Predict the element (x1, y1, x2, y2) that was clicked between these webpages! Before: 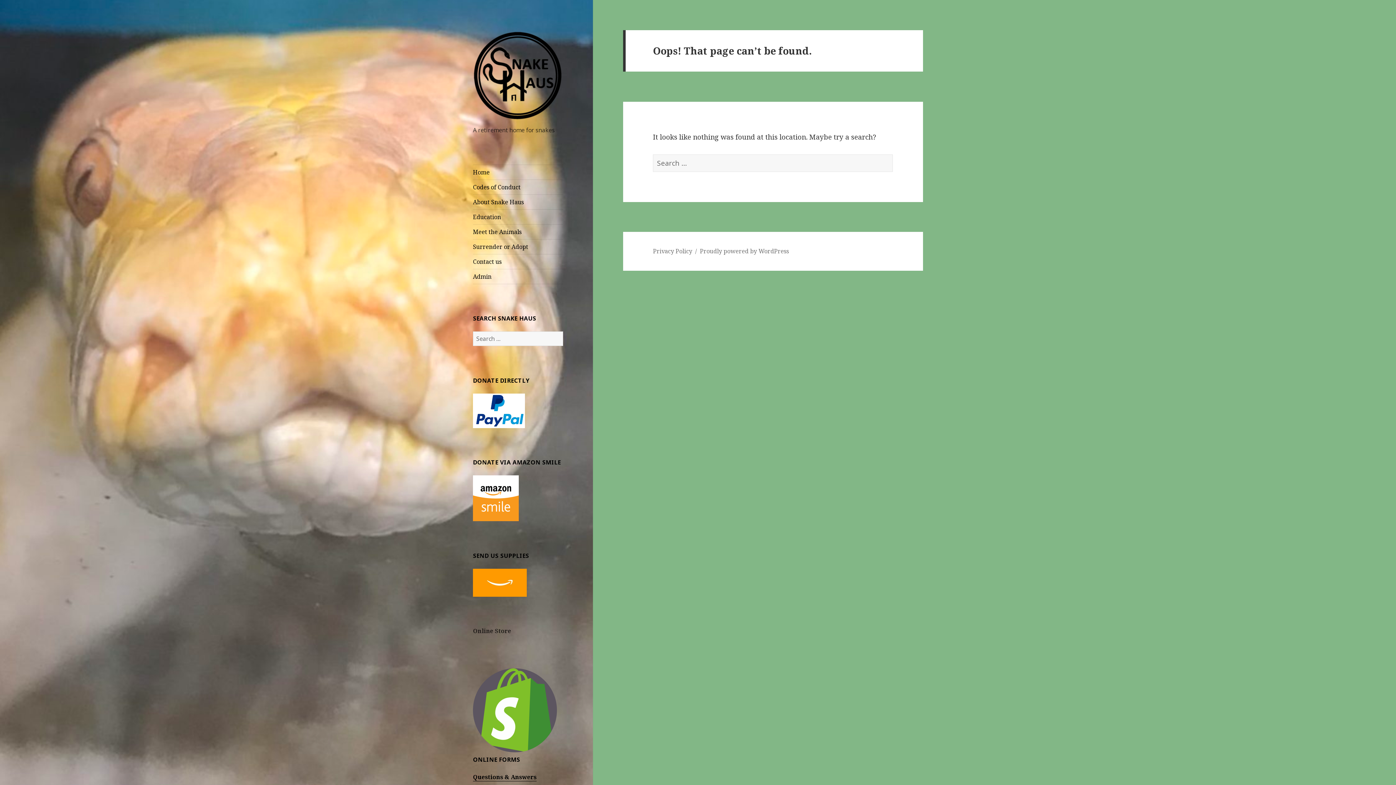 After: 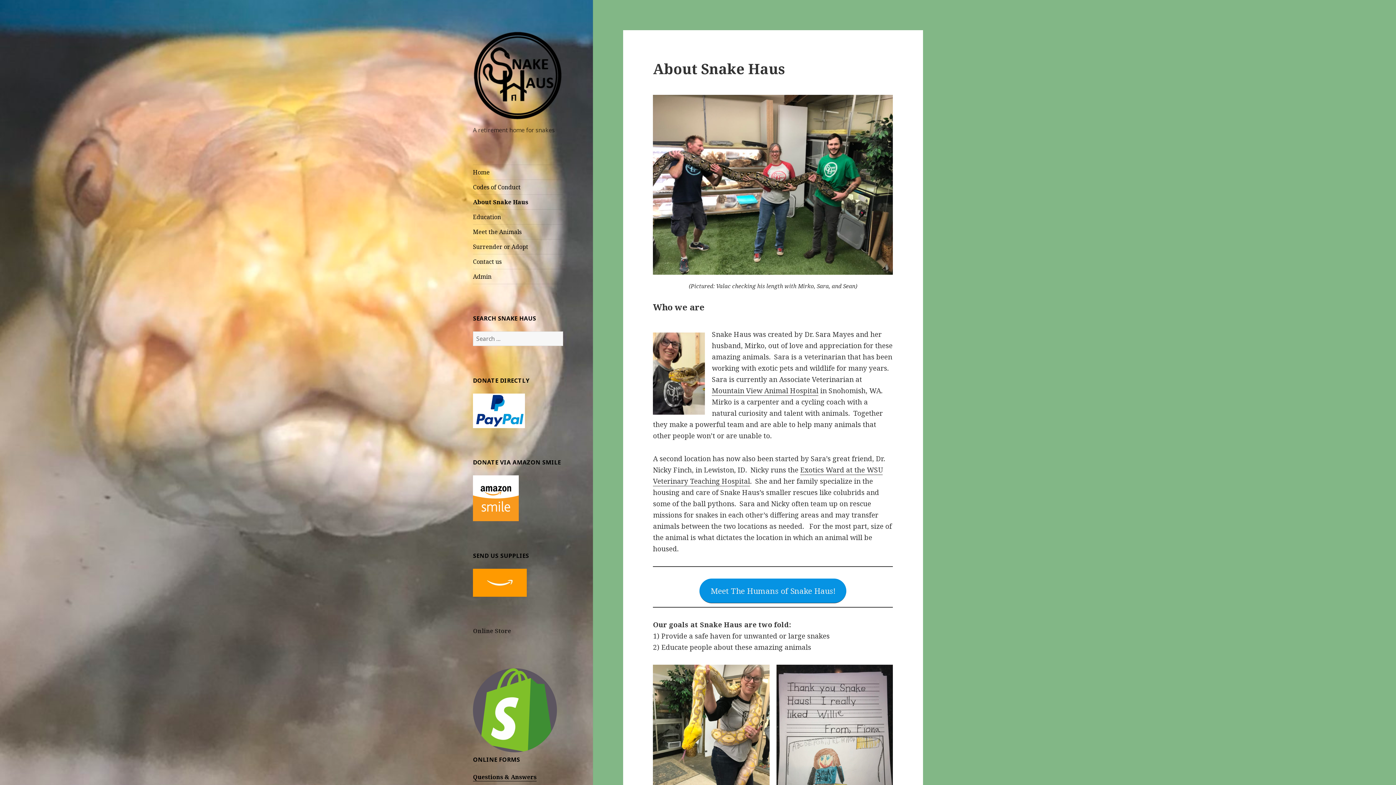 Action: label: About Snake Haus bbox: (473, 194, 563, 209)